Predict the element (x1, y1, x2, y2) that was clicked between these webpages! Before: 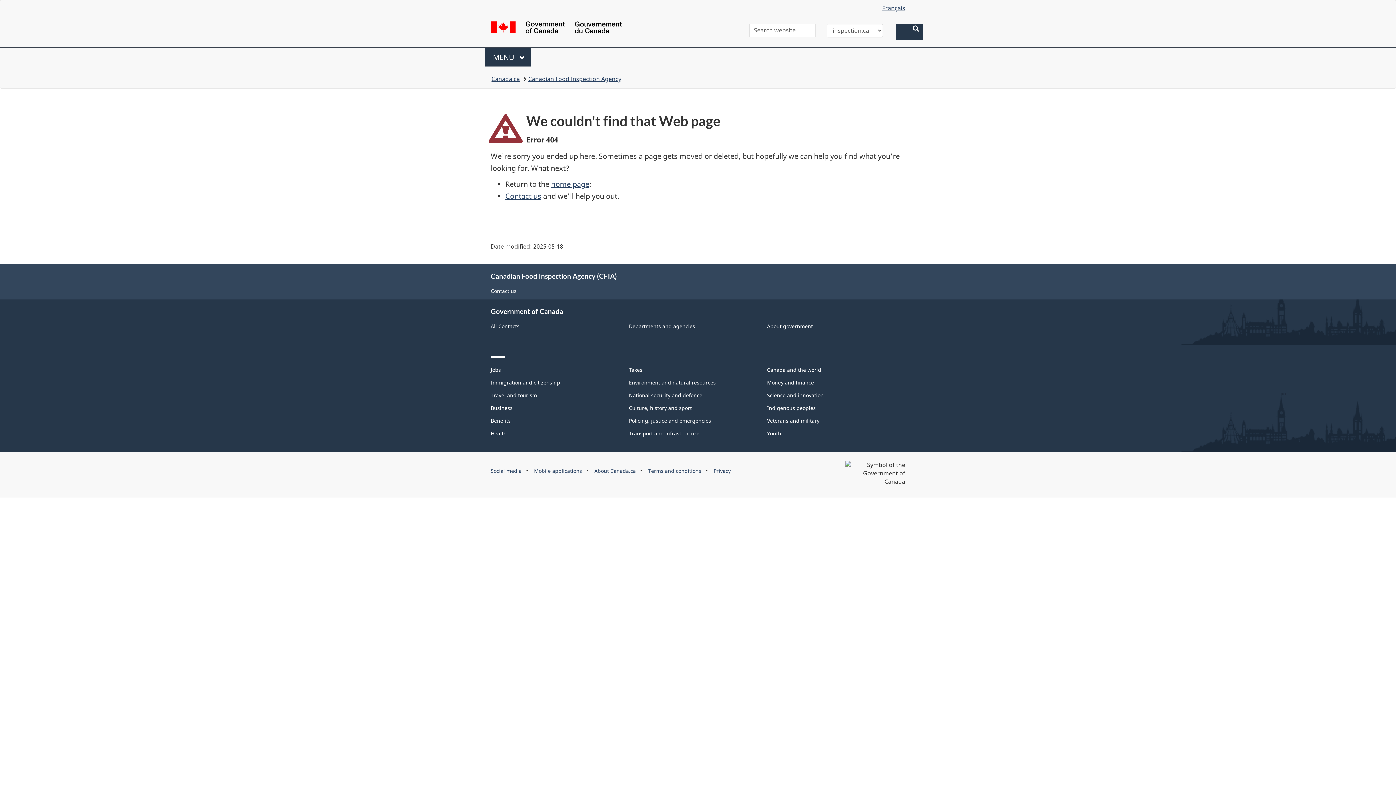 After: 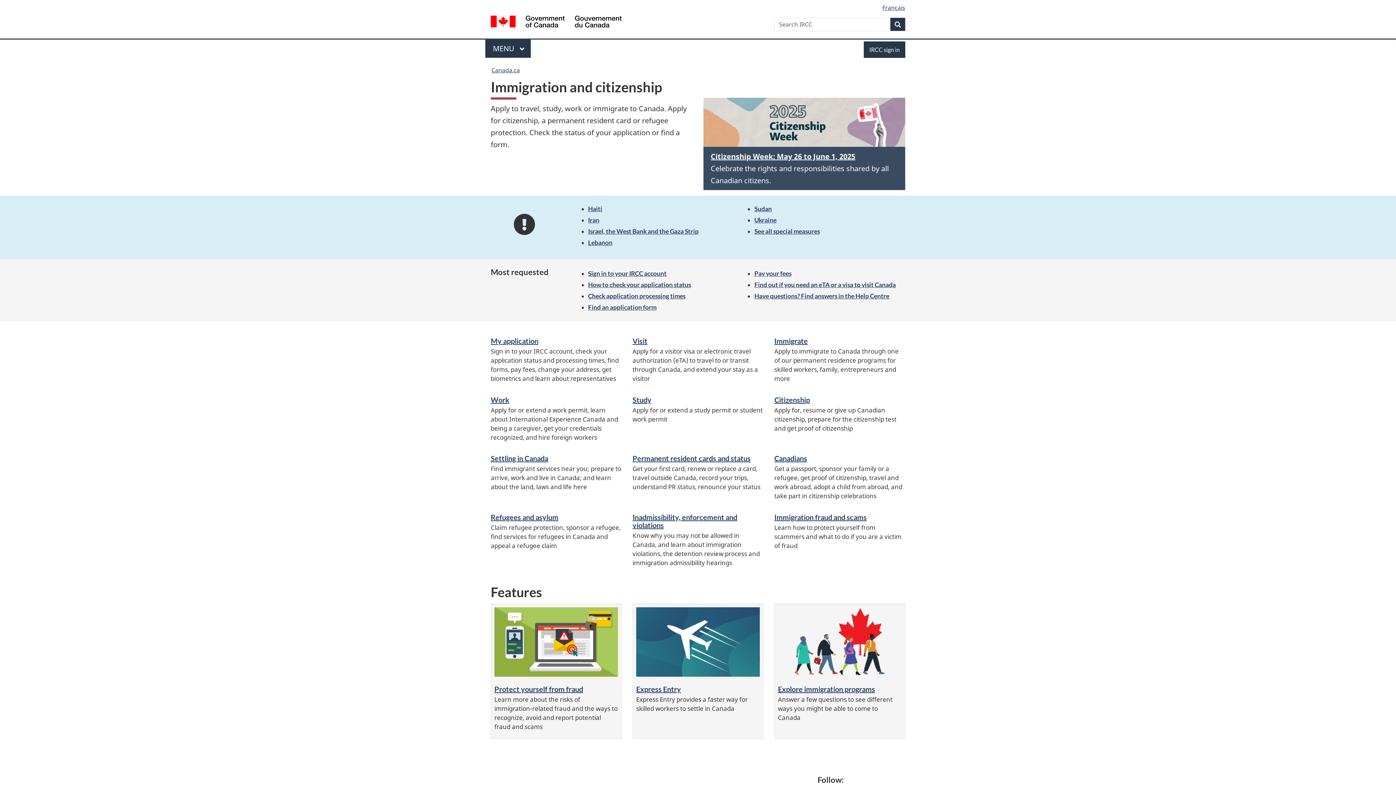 Action: bbox: (490, 379, 560, 386) label: Immigration and citizenship